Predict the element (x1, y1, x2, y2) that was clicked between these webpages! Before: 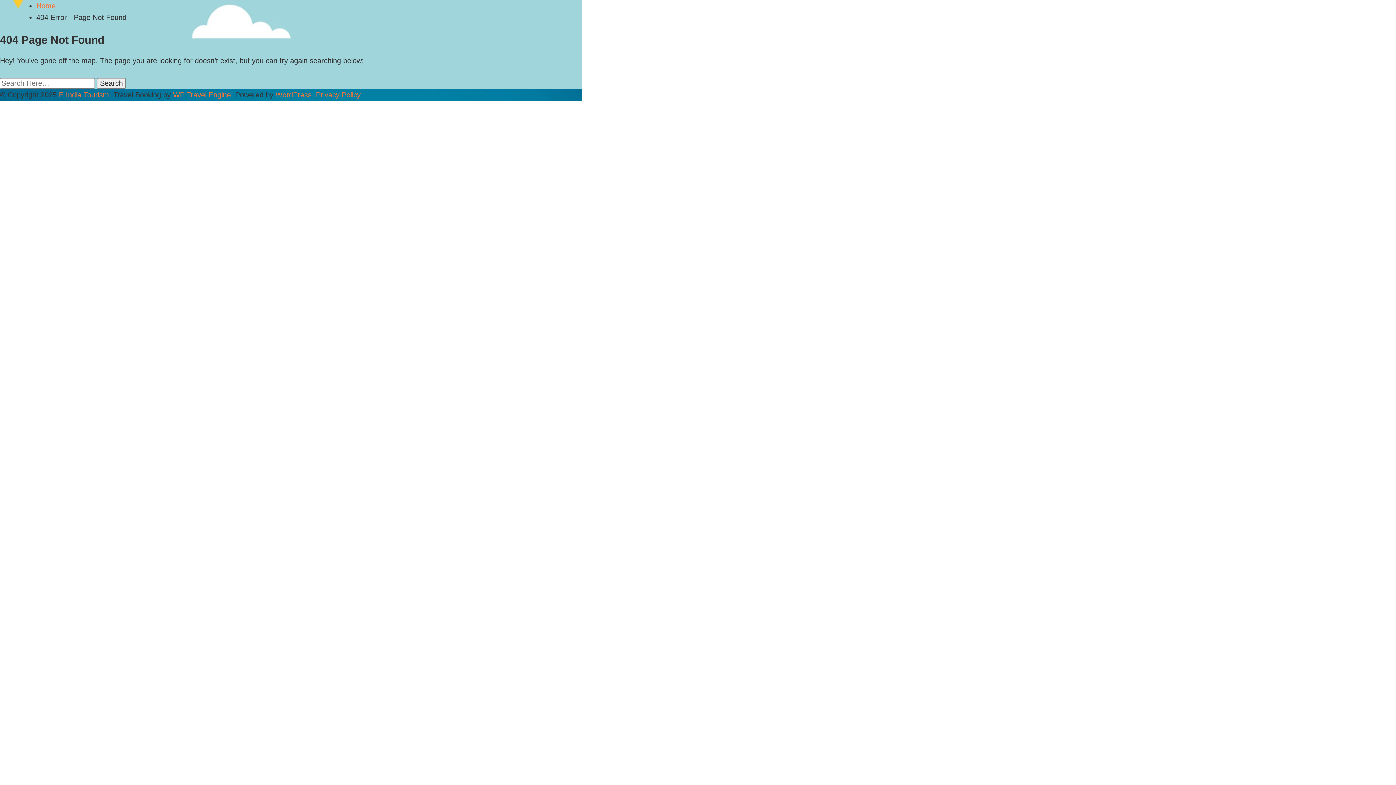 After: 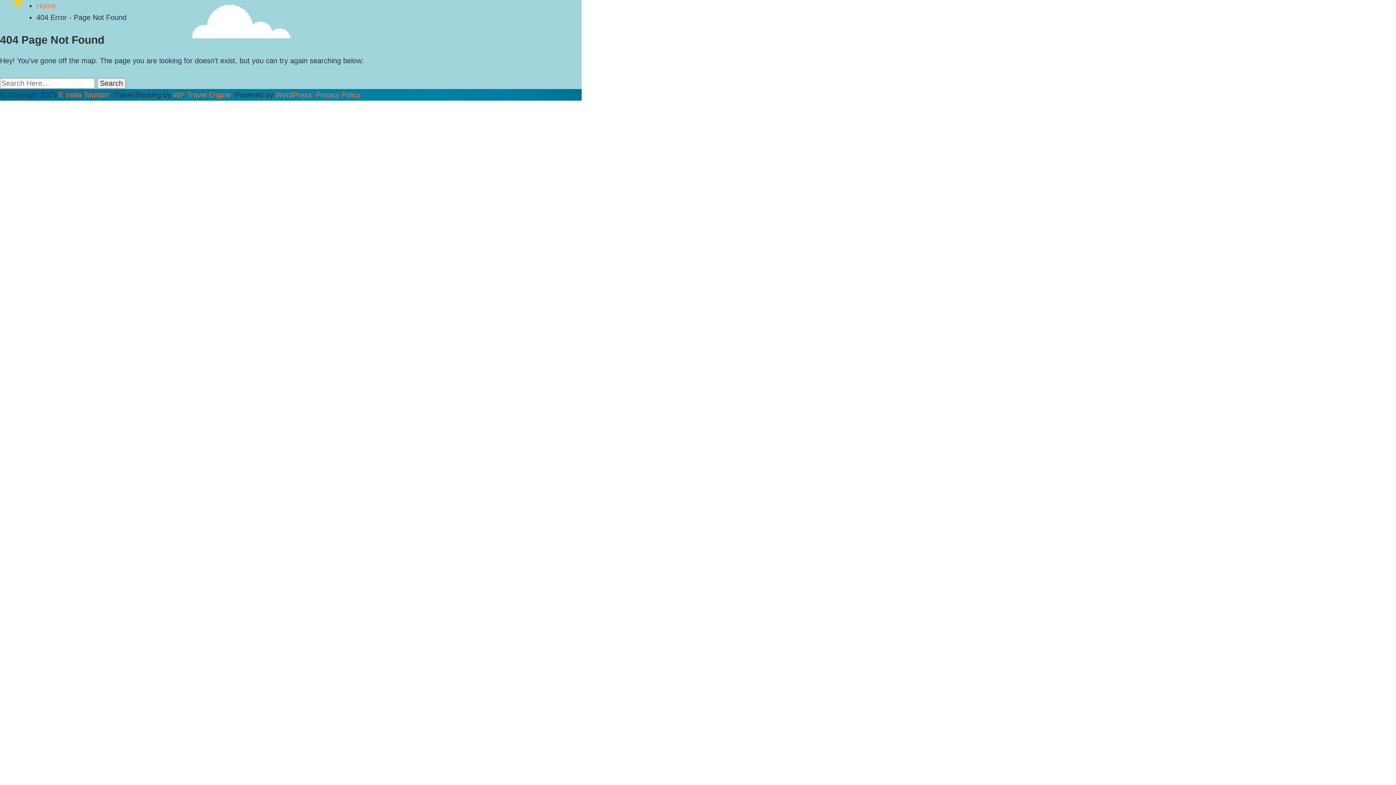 Action: bbox: (173, 90, 230, 98) label: WP Travel Engine